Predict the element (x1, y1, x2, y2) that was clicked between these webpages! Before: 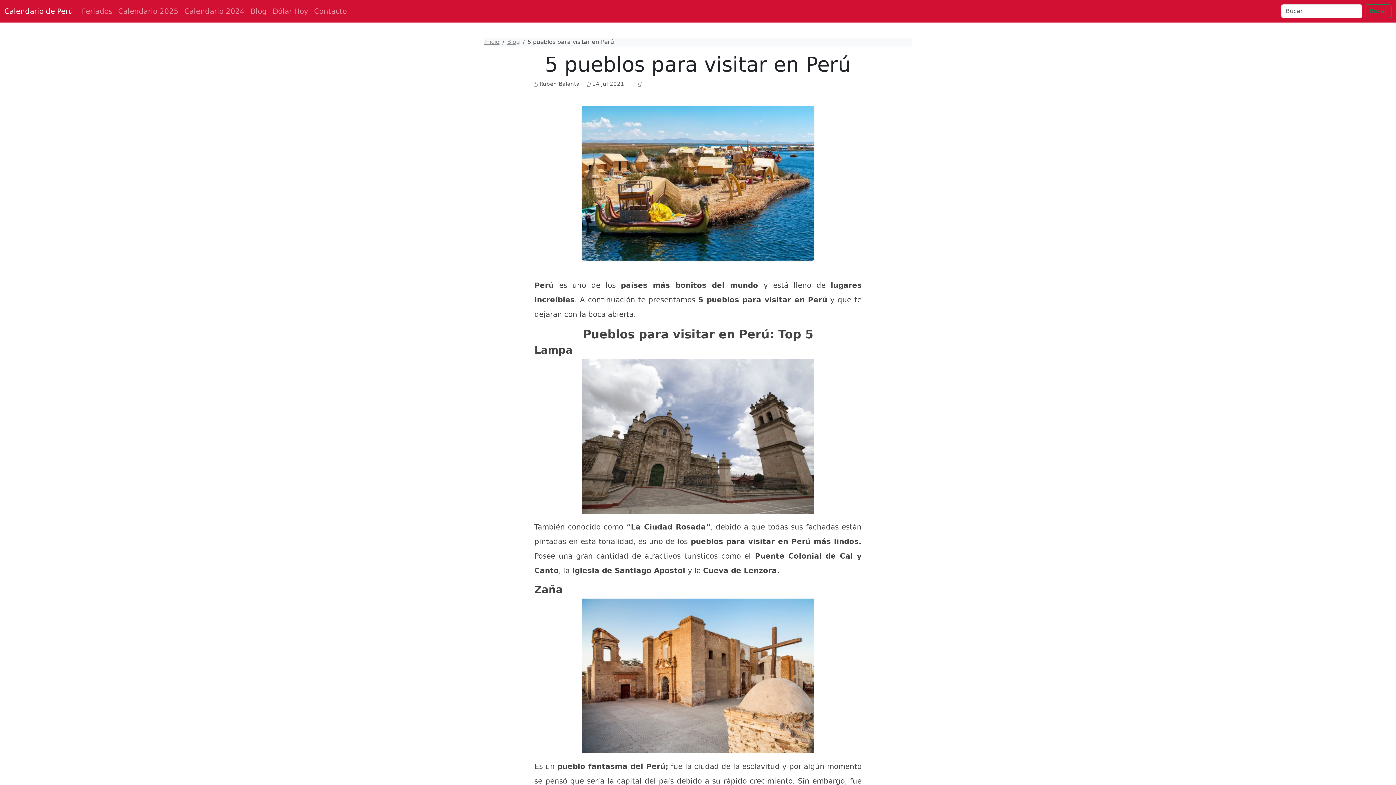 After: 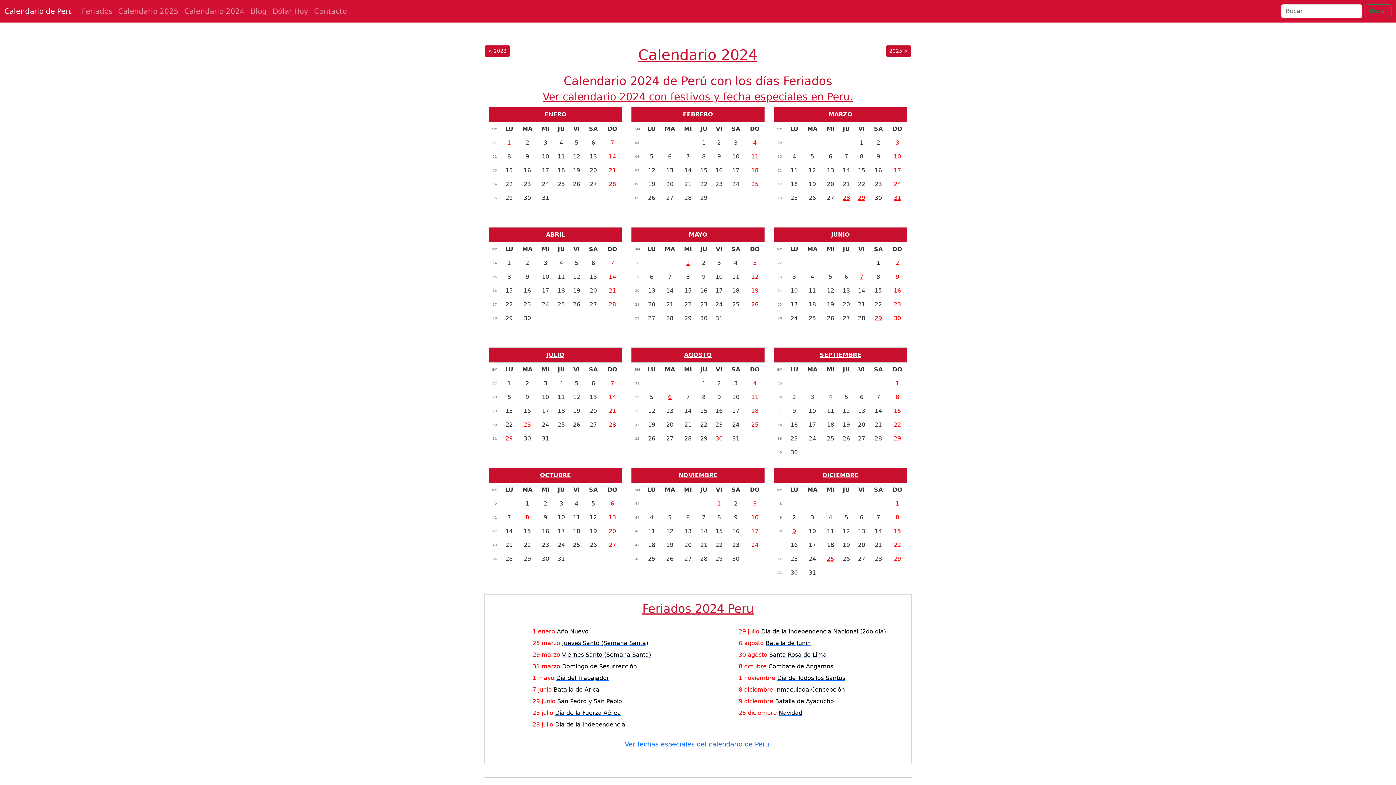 Action: bbox: (181, 2, 247, 19) label: Calendario 2024